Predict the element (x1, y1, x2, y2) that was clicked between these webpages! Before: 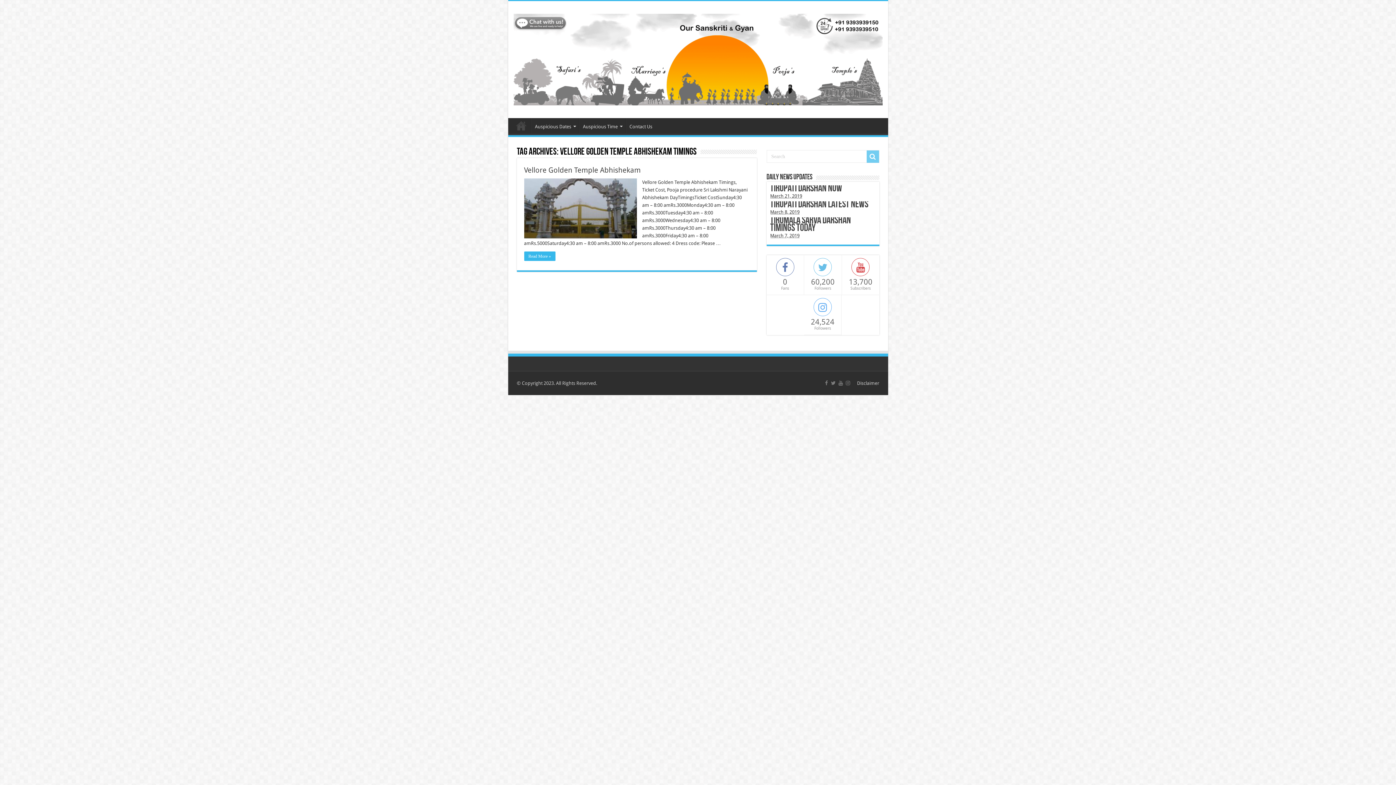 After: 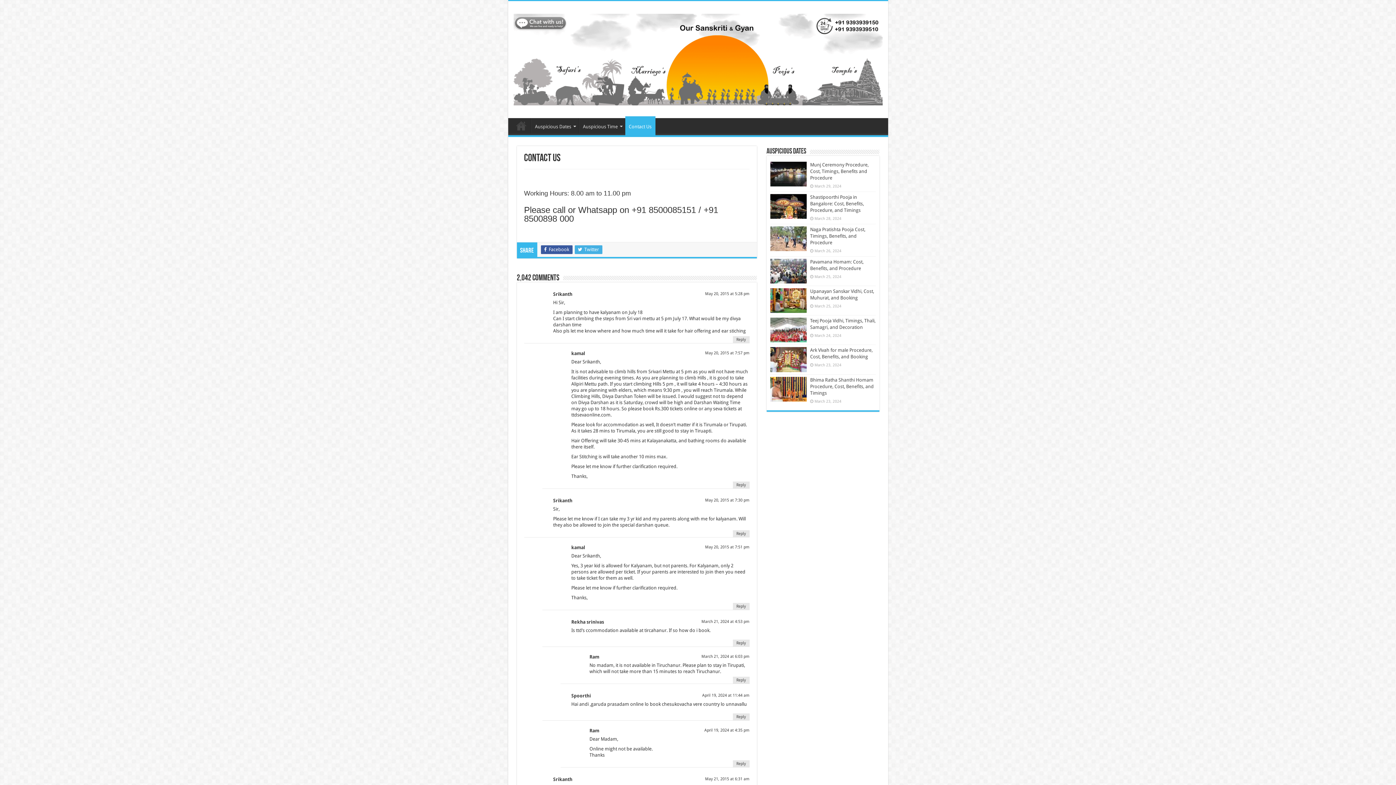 Action: label: Contact Us bbox: (625, 118, 656, 133)